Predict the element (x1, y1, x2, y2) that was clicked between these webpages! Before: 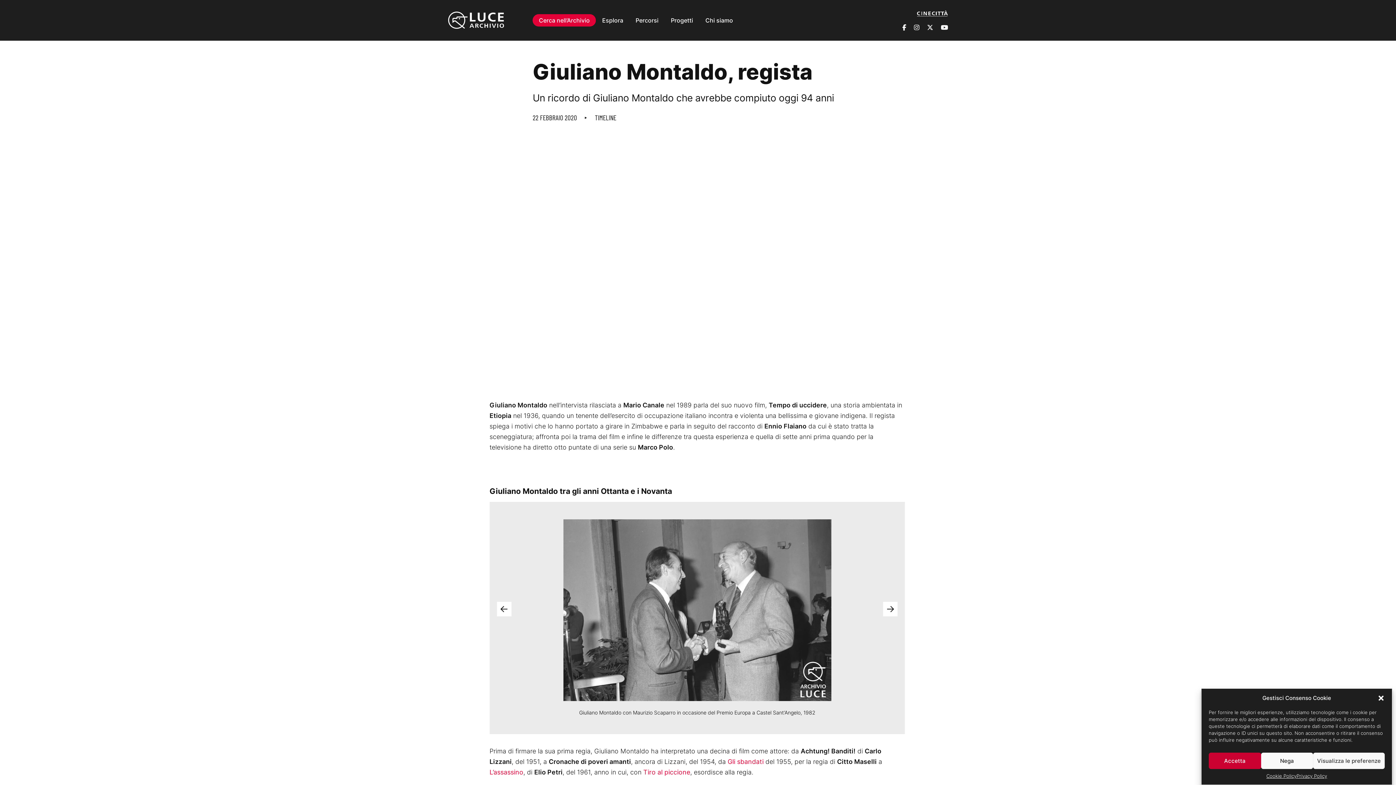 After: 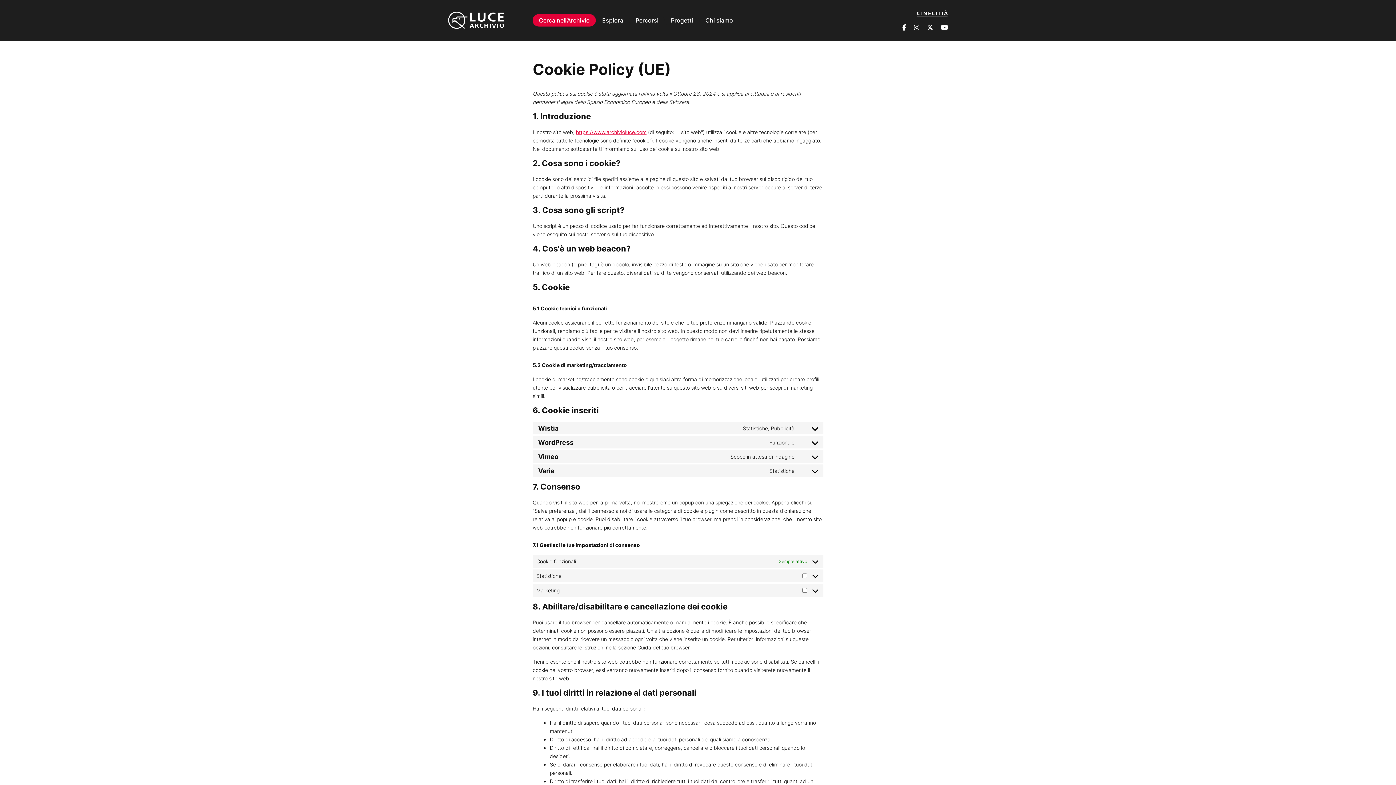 Action: bbox: (1266, 773, 1296, 779) label: Cookie Policy